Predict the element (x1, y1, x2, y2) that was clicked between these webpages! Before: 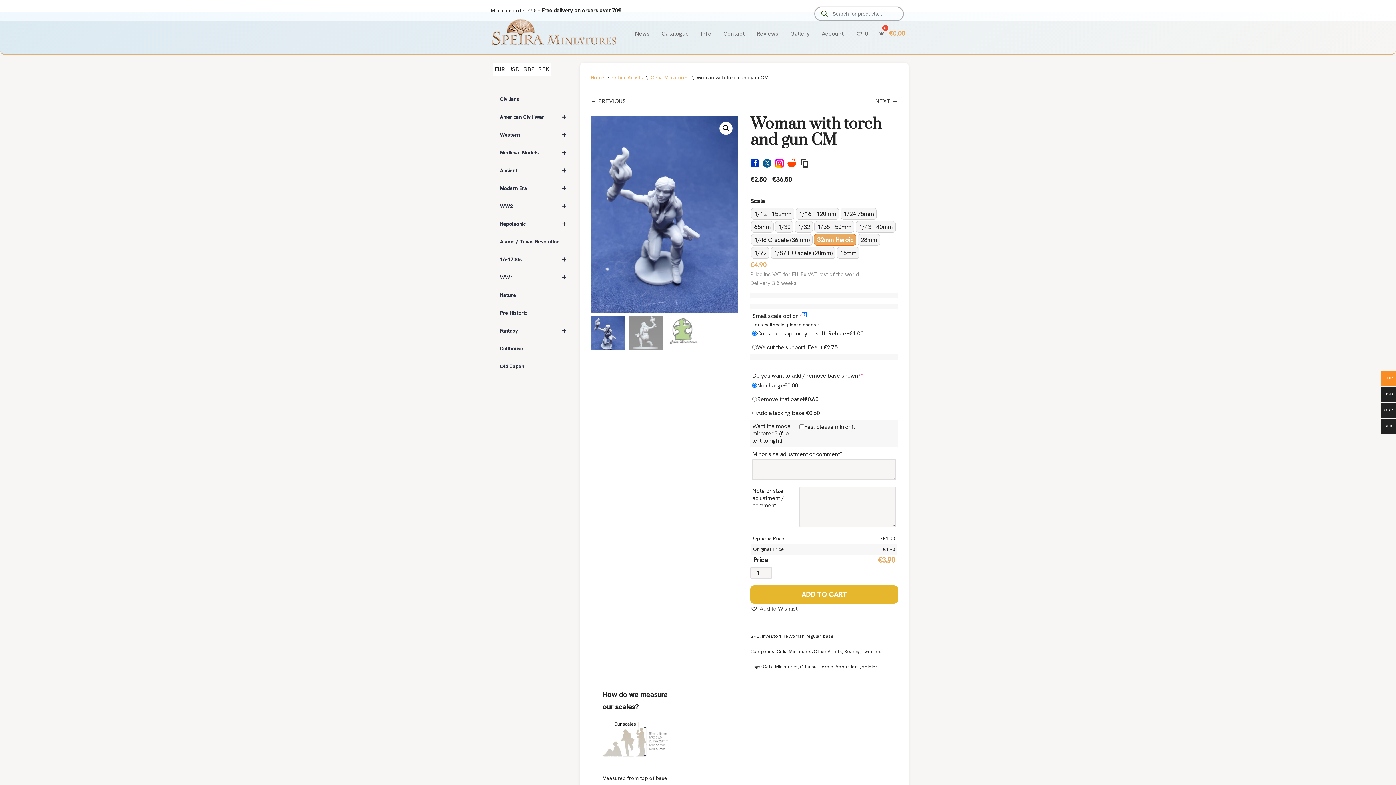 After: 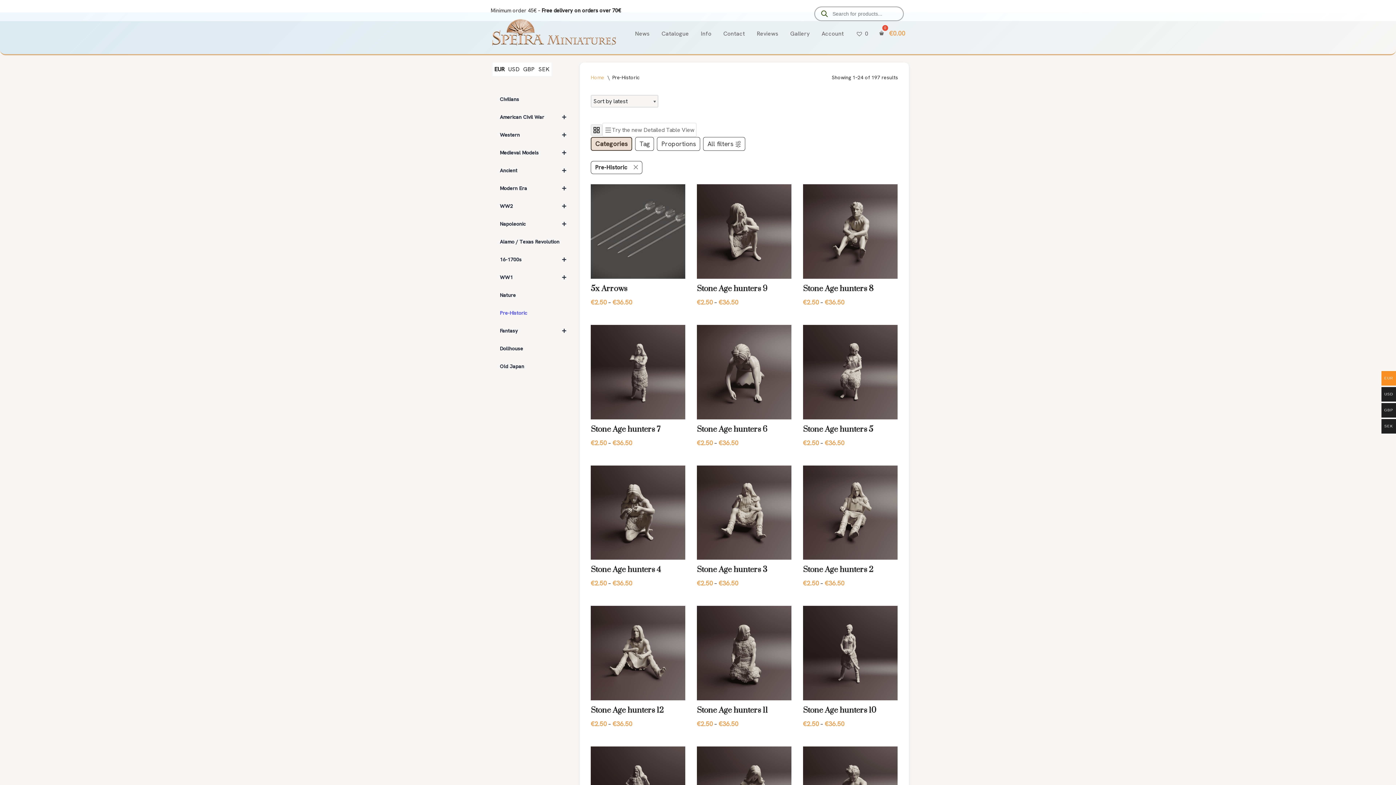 Action: label: Pre-Historic bbox: (492, 304, 572, 322)